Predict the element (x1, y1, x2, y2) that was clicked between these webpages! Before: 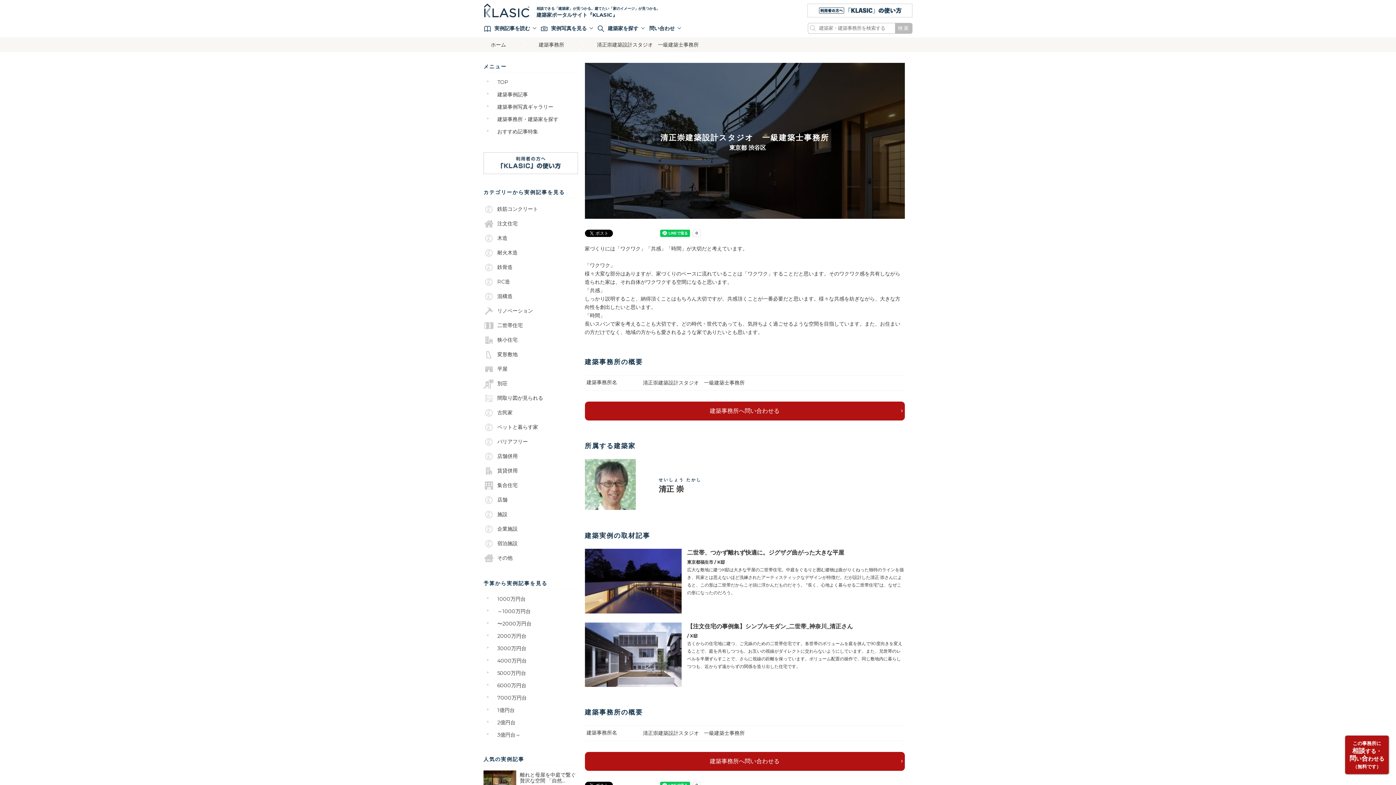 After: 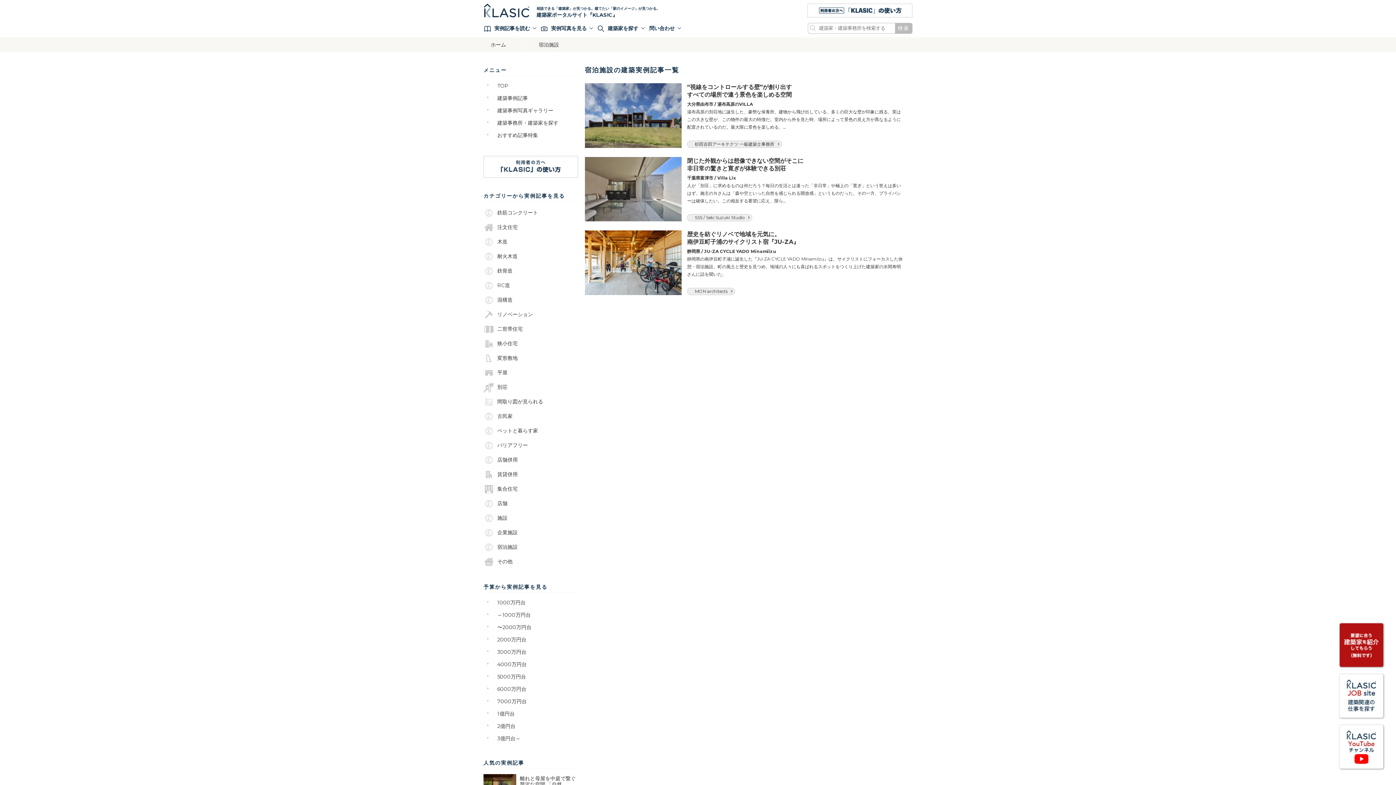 Action: label: 宿泊施設 bbox: (483, 536, 578, 550)